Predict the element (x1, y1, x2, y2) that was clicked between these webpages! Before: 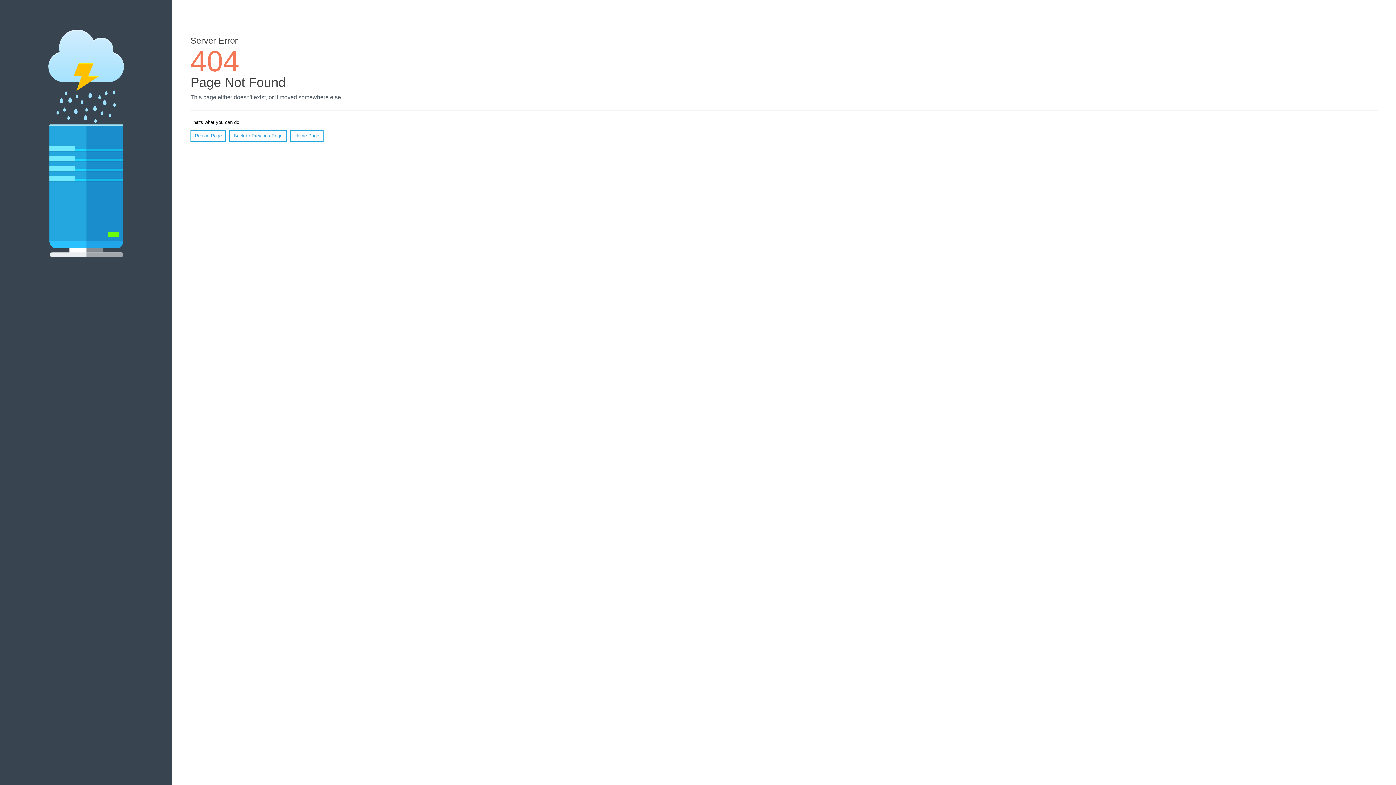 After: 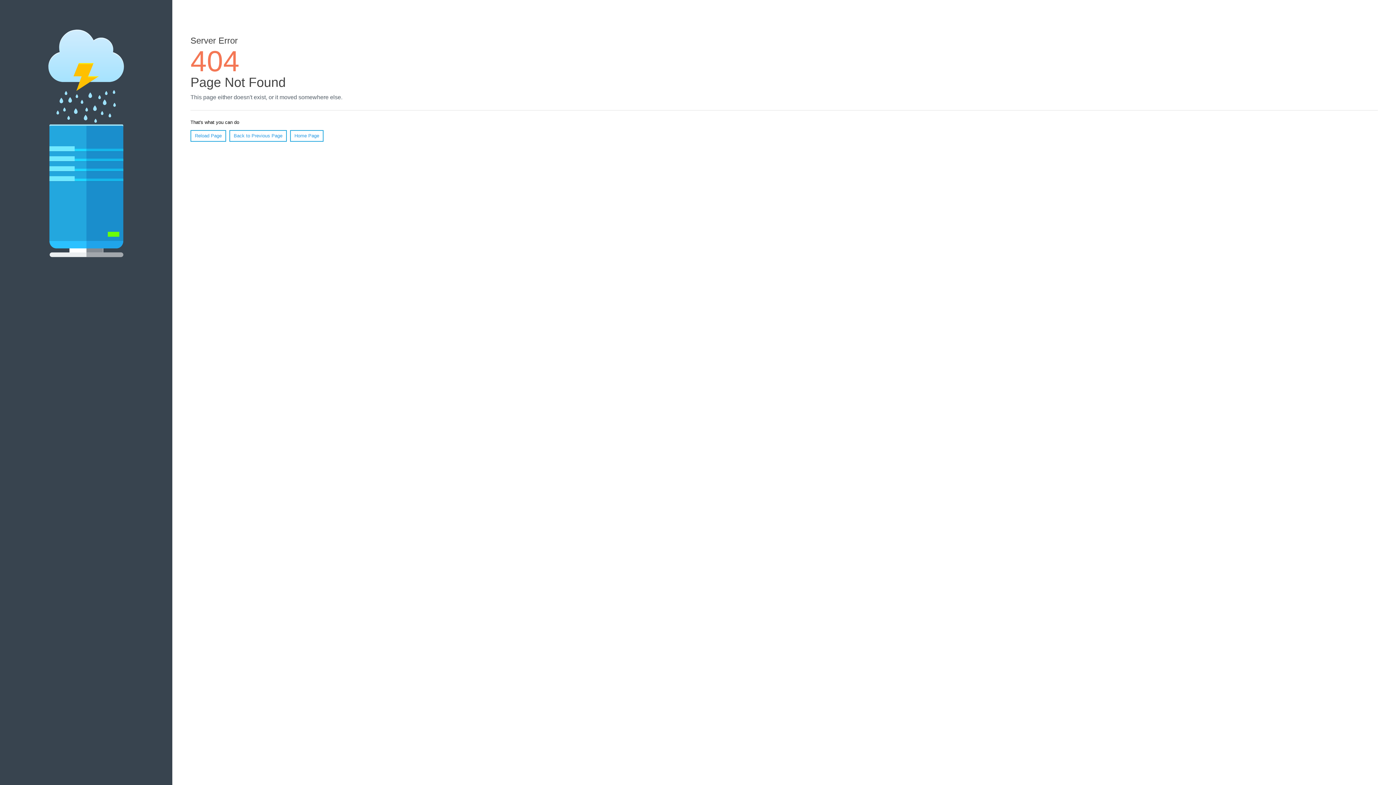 Action: bbox: (190, 130, 226, 141) label: Reload Page